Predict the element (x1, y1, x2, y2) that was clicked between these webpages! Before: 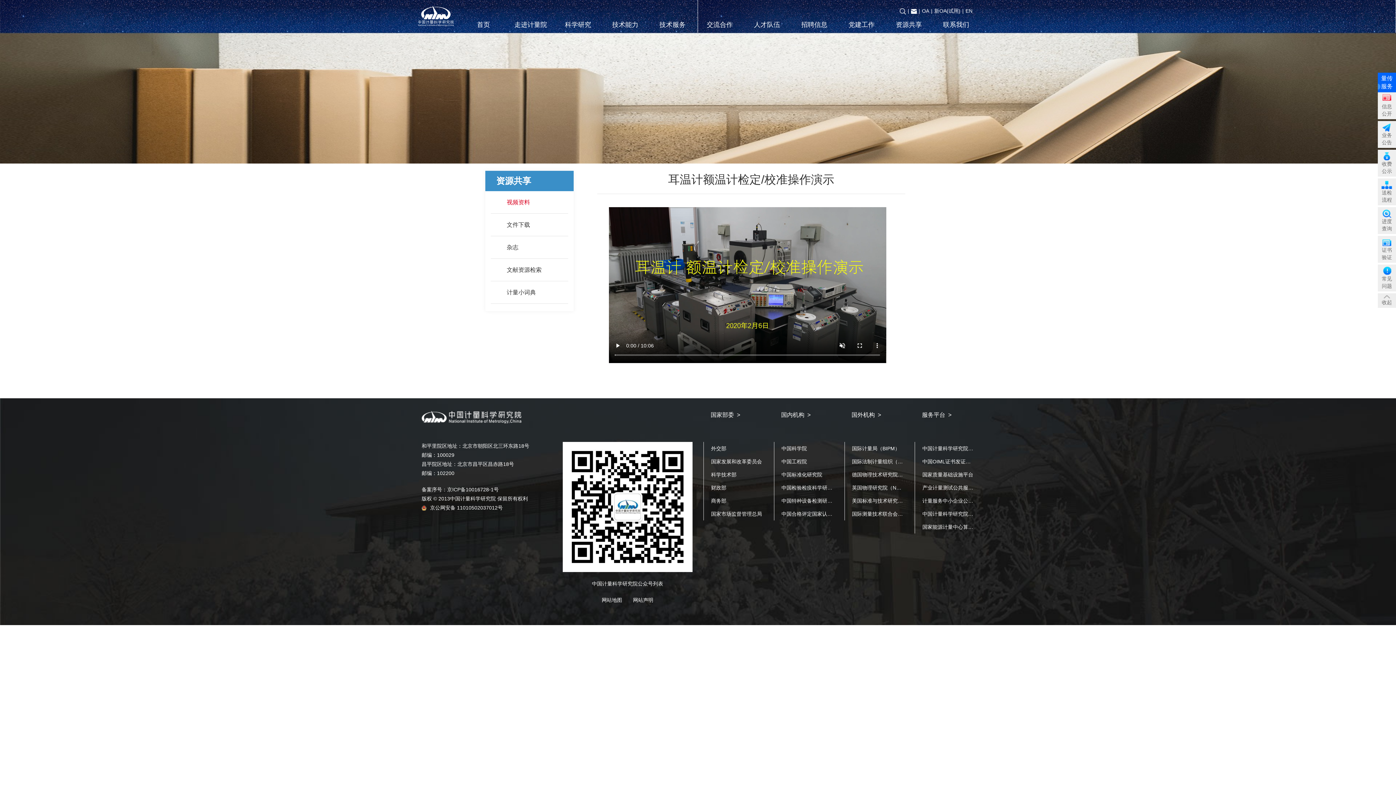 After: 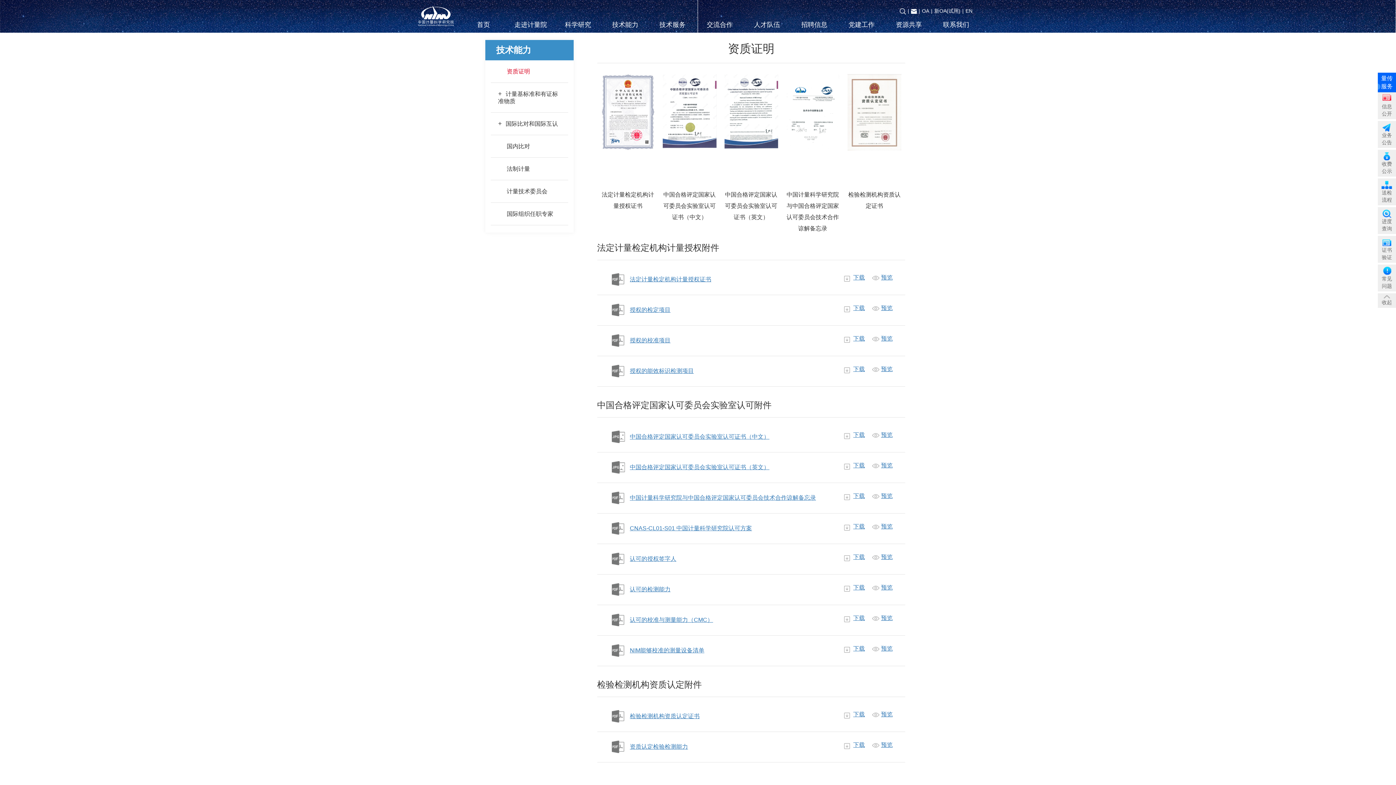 Action: label: 技术能力 bbox: (601, 16, 649, 32)